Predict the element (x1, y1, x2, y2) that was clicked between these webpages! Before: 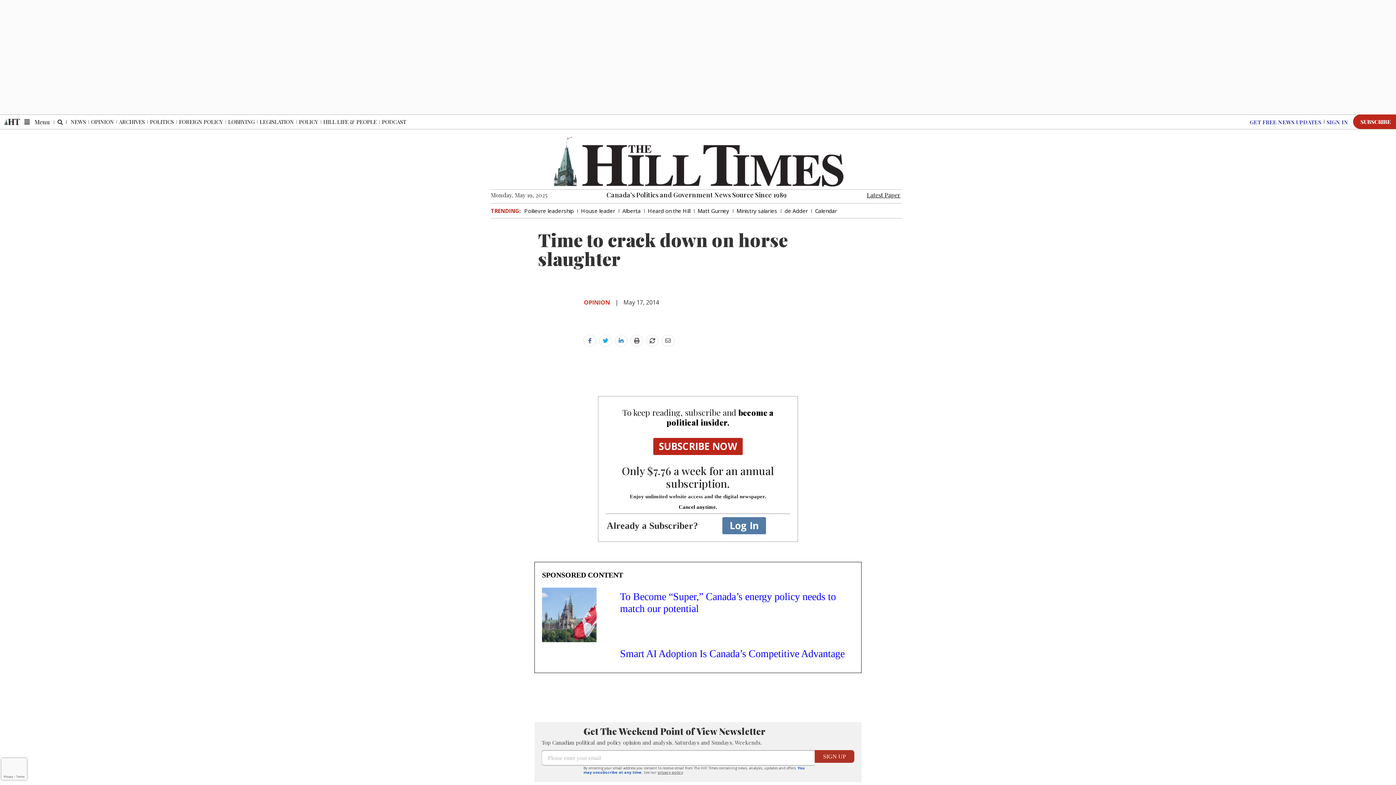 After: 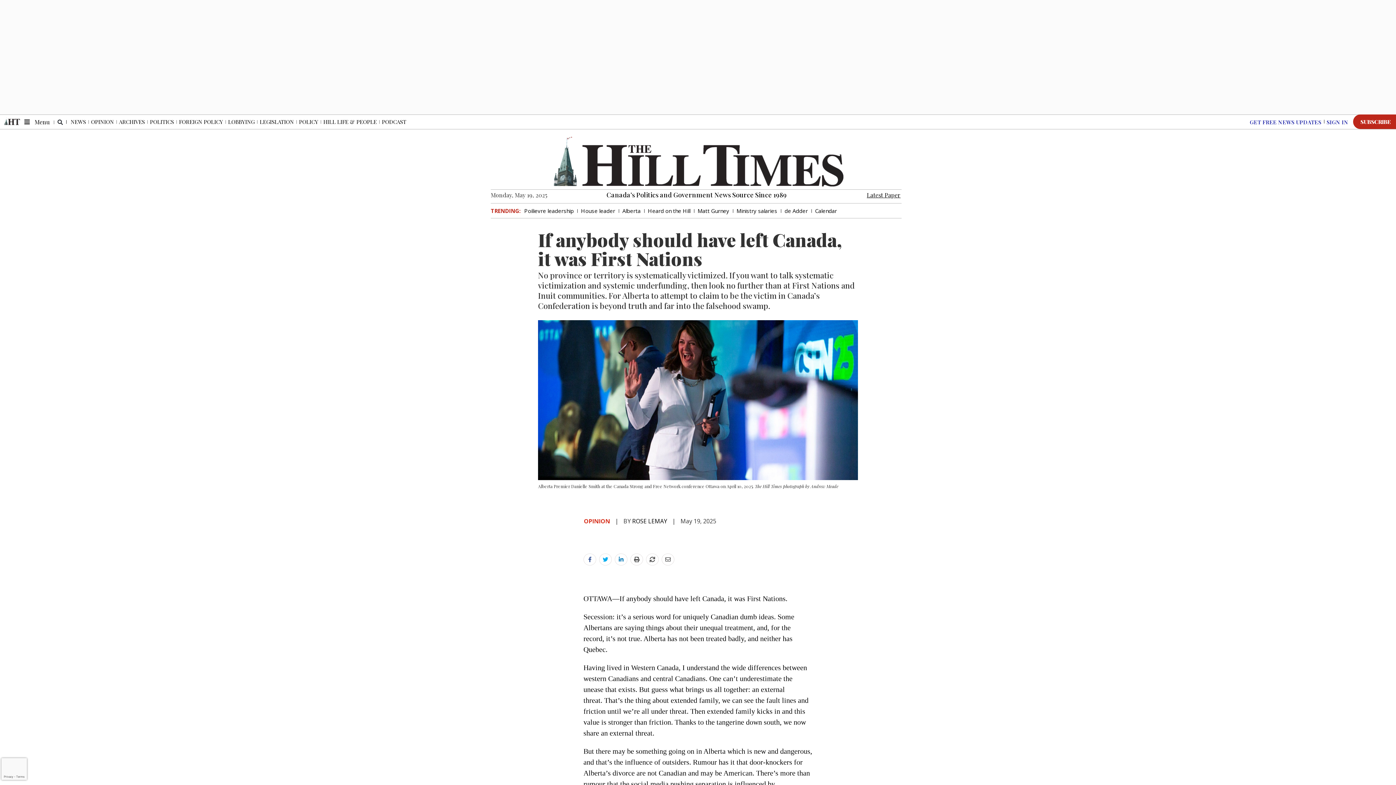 Action: label: Alberta bbox: (620, 206, 643, 215)